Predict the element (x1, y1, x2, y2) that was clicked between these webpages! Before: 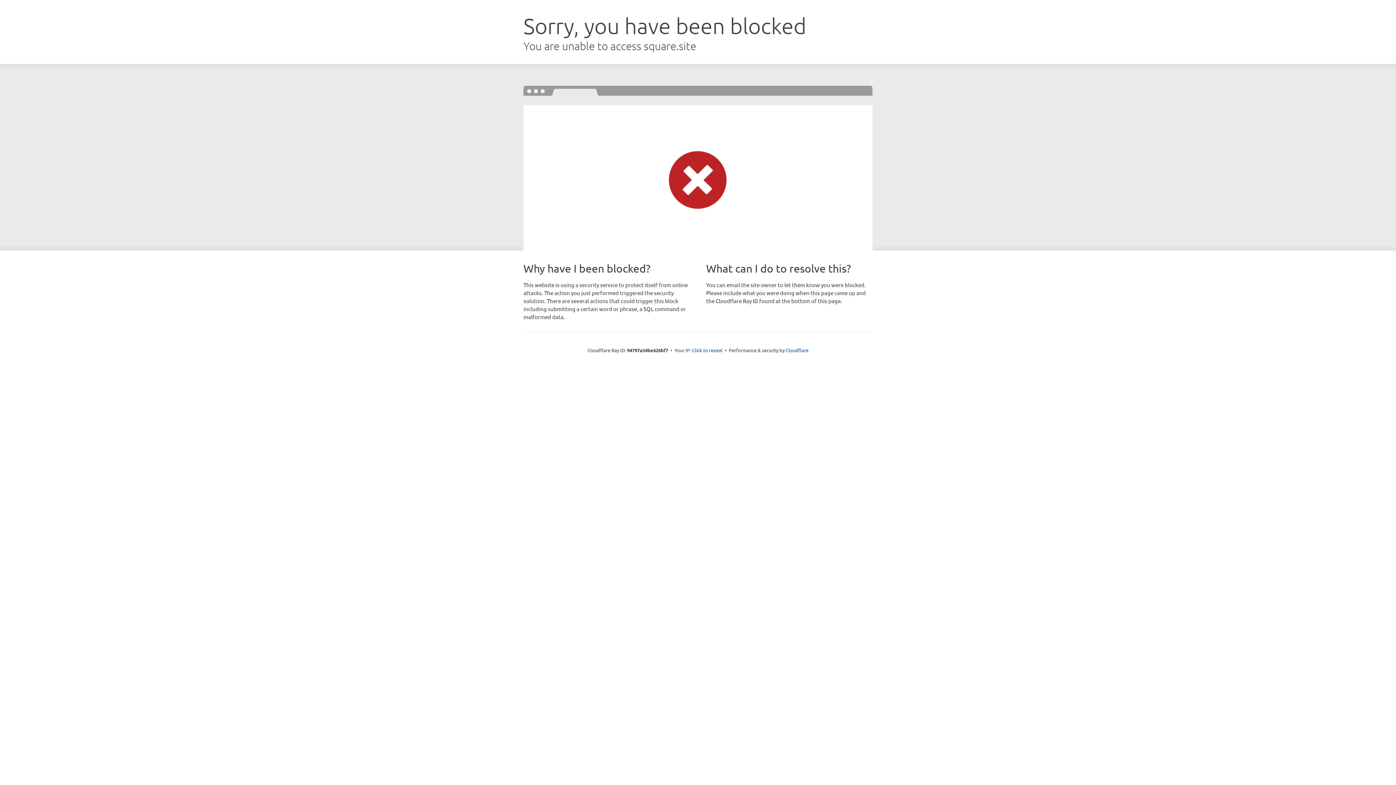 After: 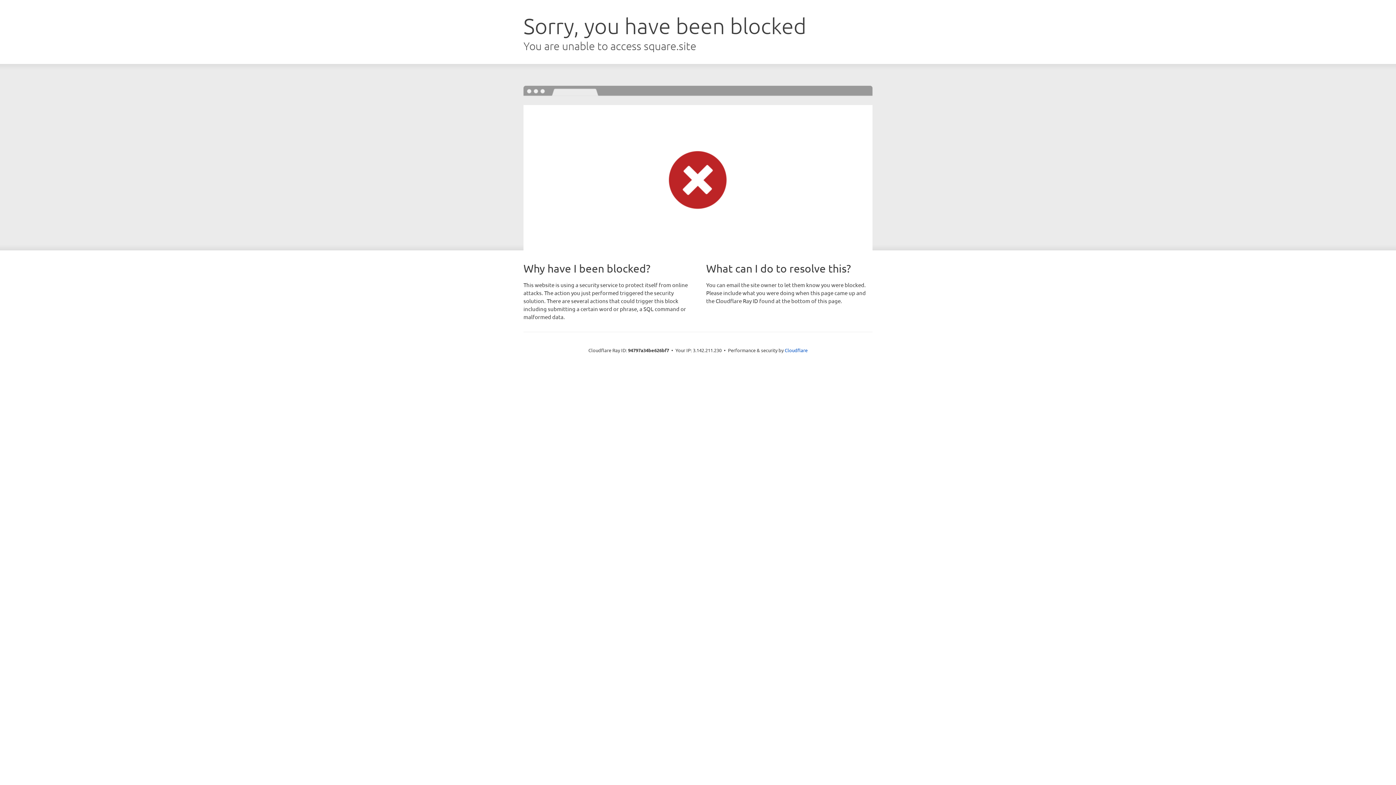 Action: bbox: (692, 346, 722, 353) label: Click to reveal